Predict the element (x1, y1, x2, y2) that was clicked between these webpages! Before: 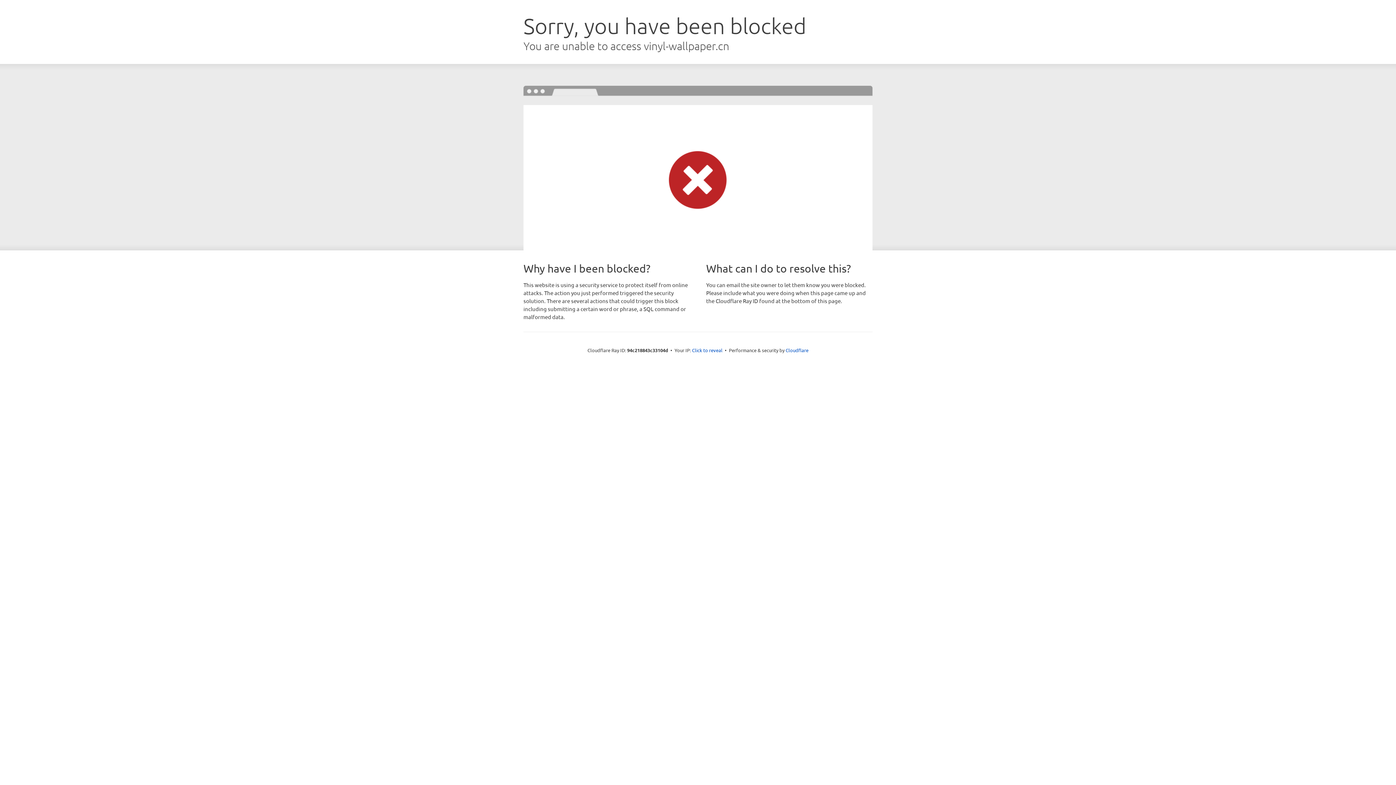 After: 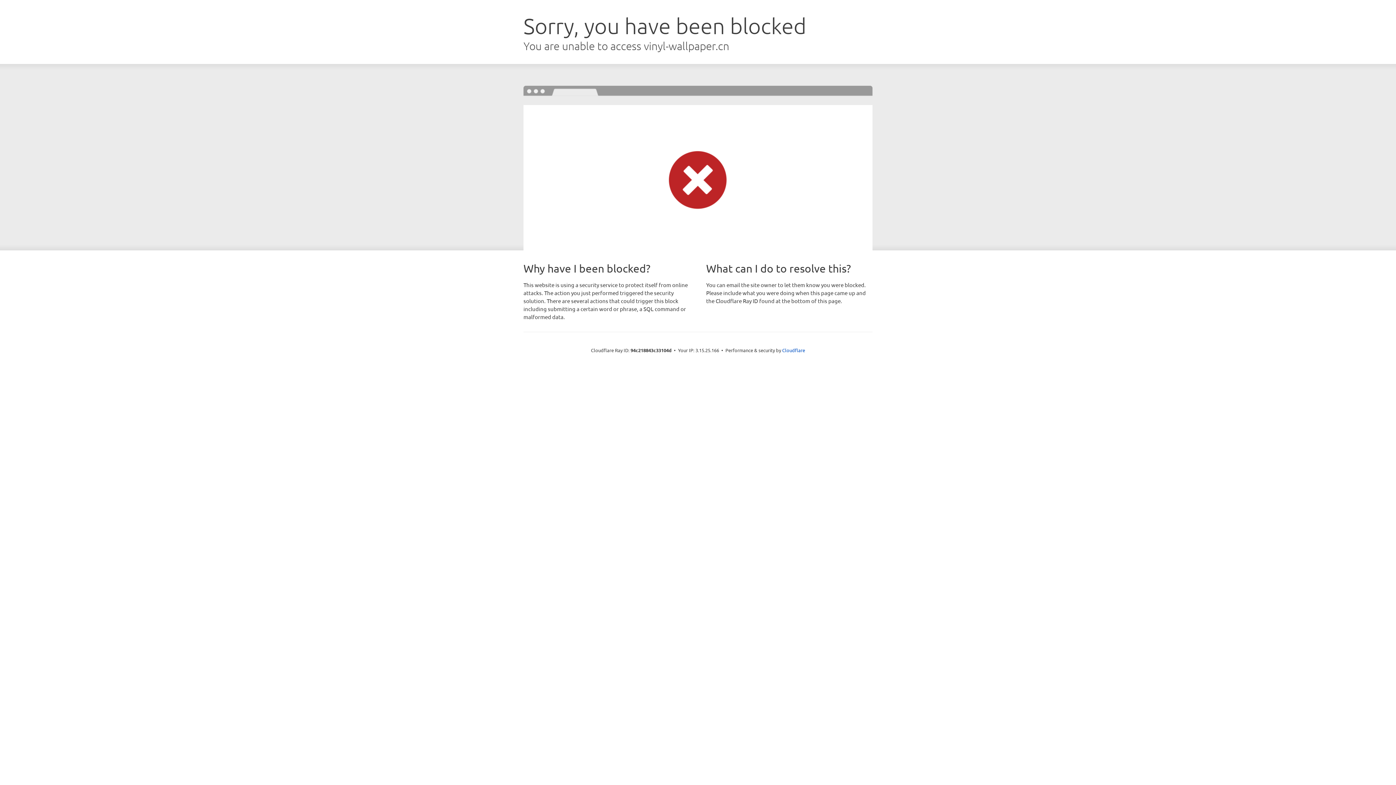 Action: label: Click to reveal bbox: (692, 346, 722, 353)